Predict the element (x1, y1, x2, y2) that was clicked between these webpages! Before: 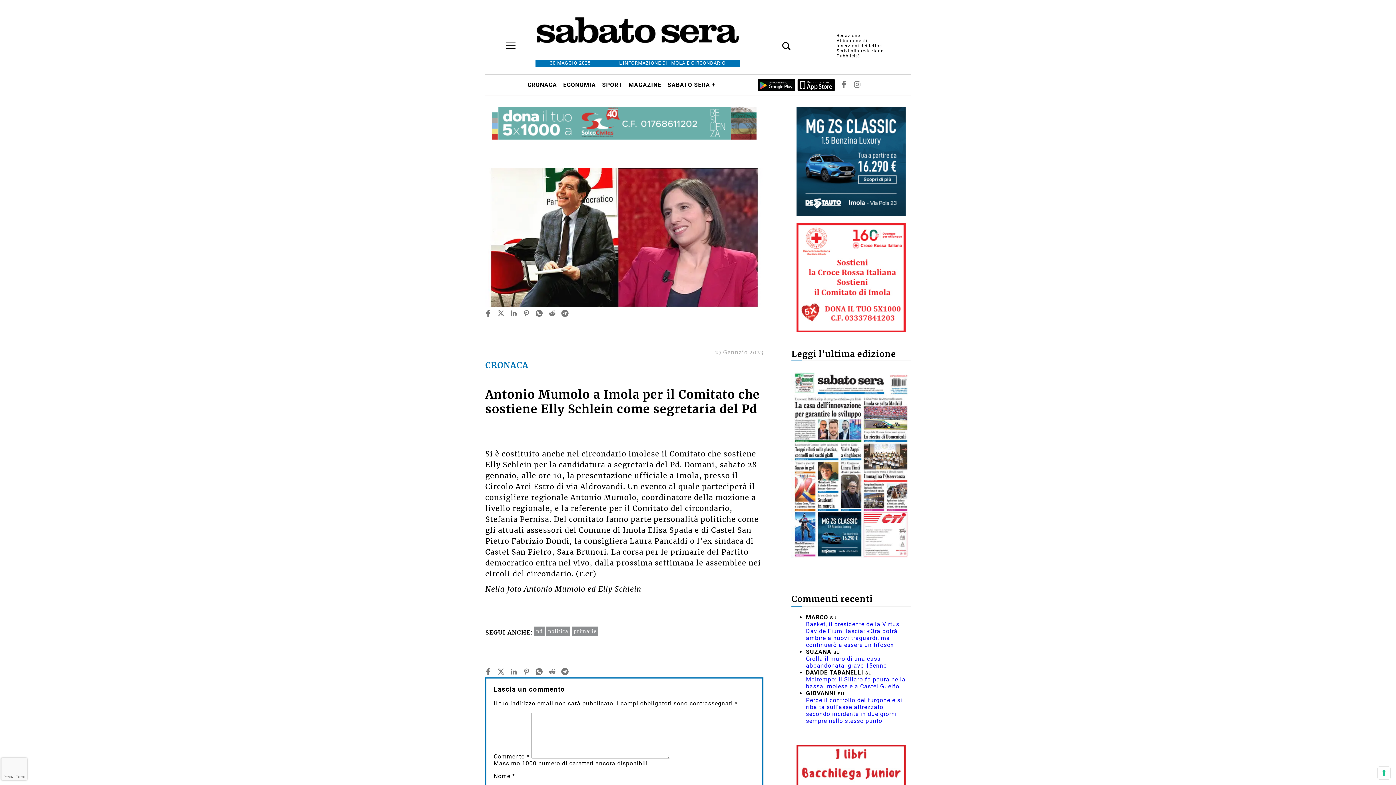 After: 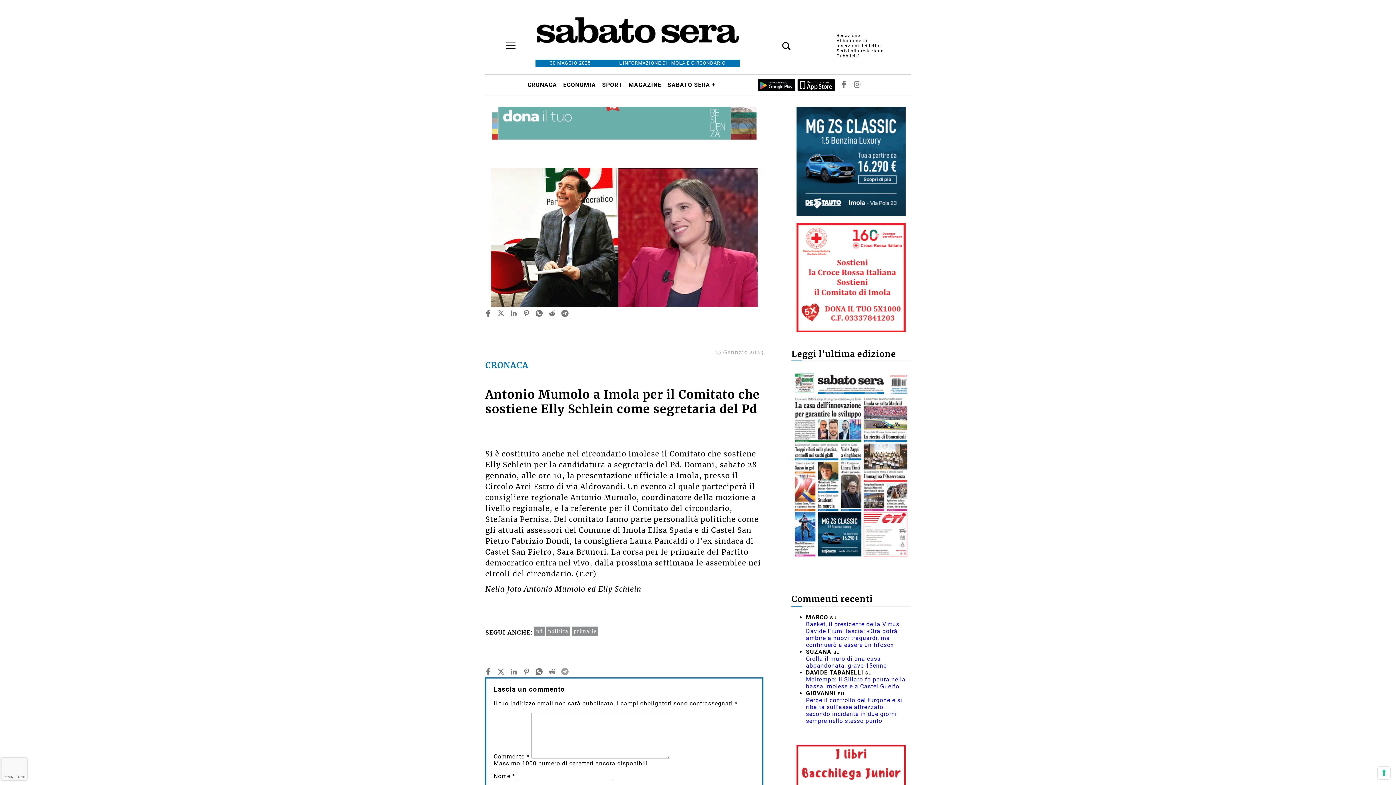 Action: label: telegram bbox: (559, 633, 570, 645)